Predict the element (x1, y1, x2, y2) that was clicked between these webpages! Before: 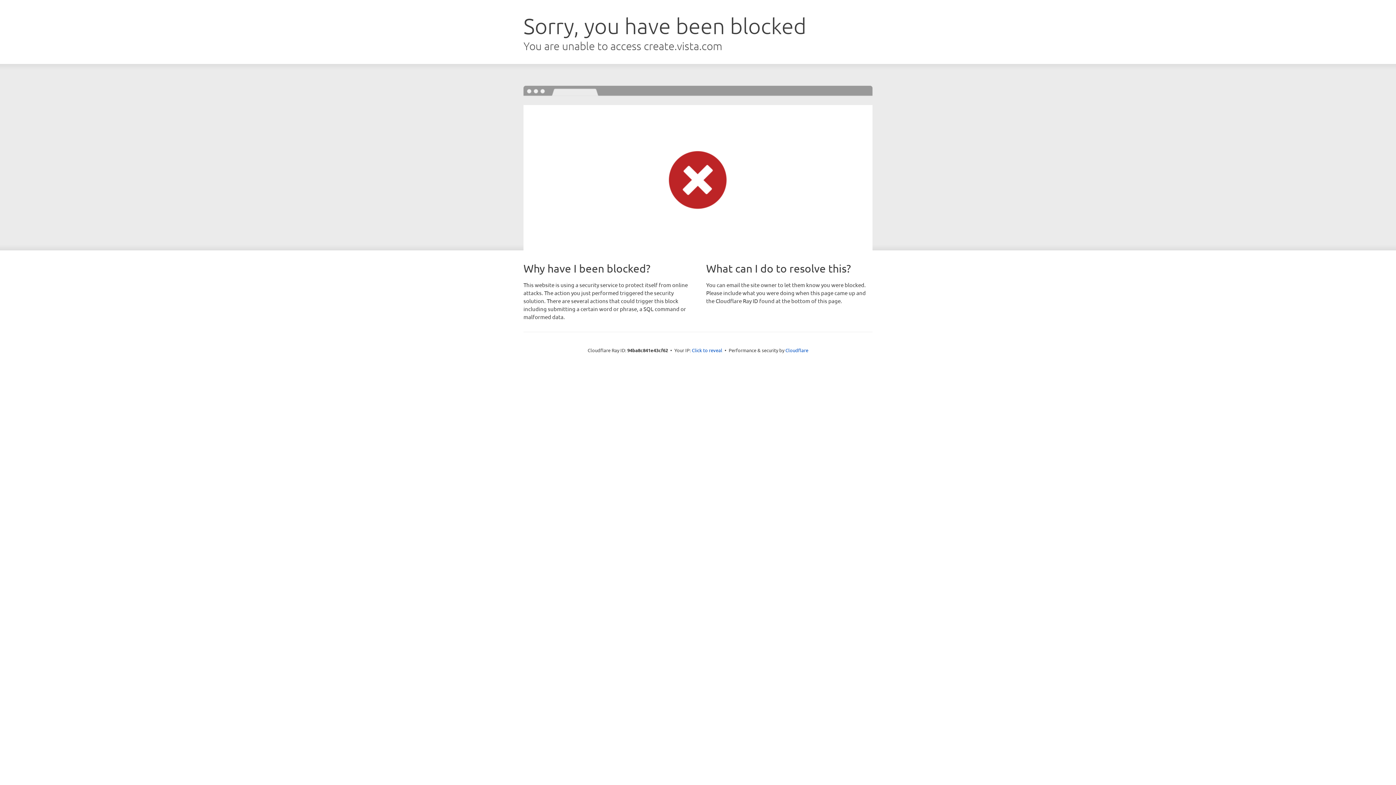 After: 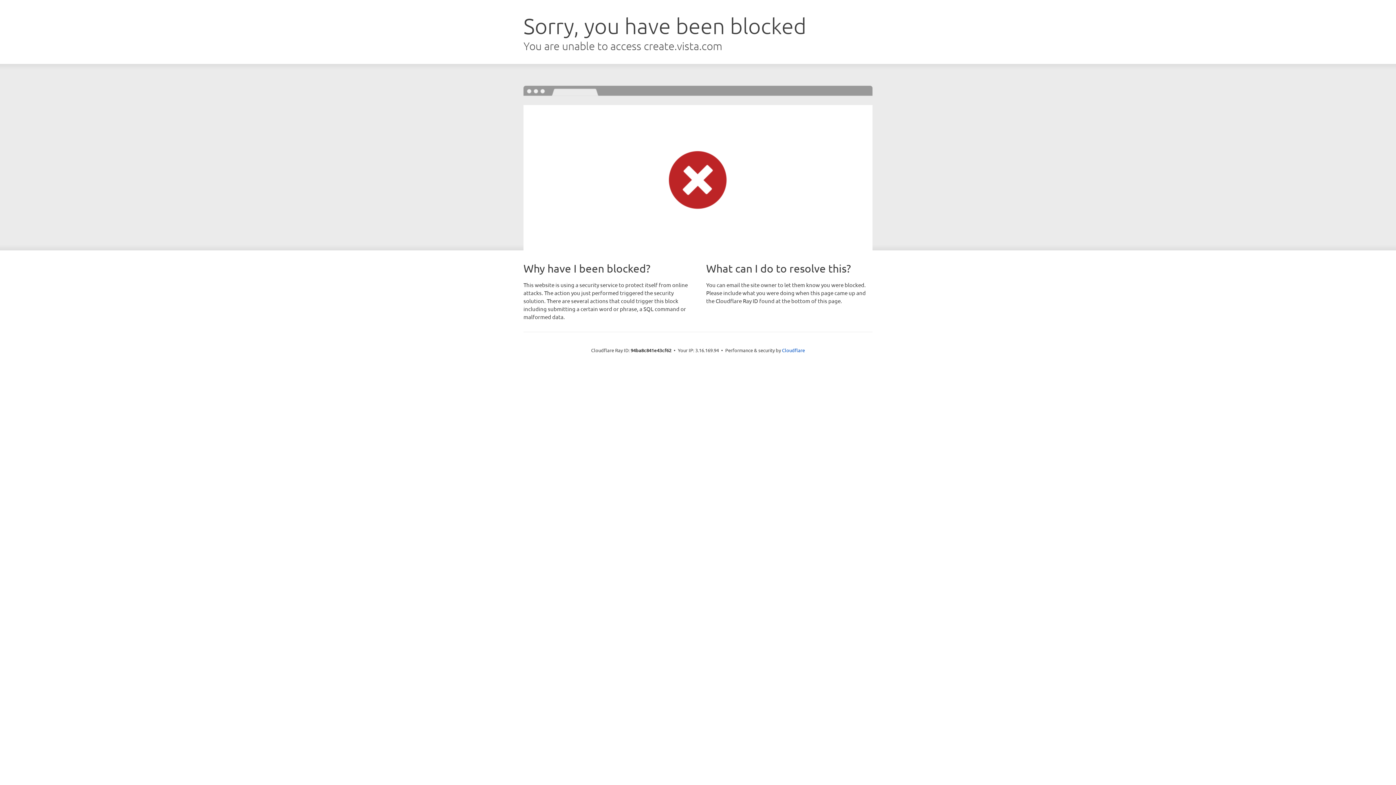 Action: bbox: (692, 346, 722, 353) label: Click to reveal